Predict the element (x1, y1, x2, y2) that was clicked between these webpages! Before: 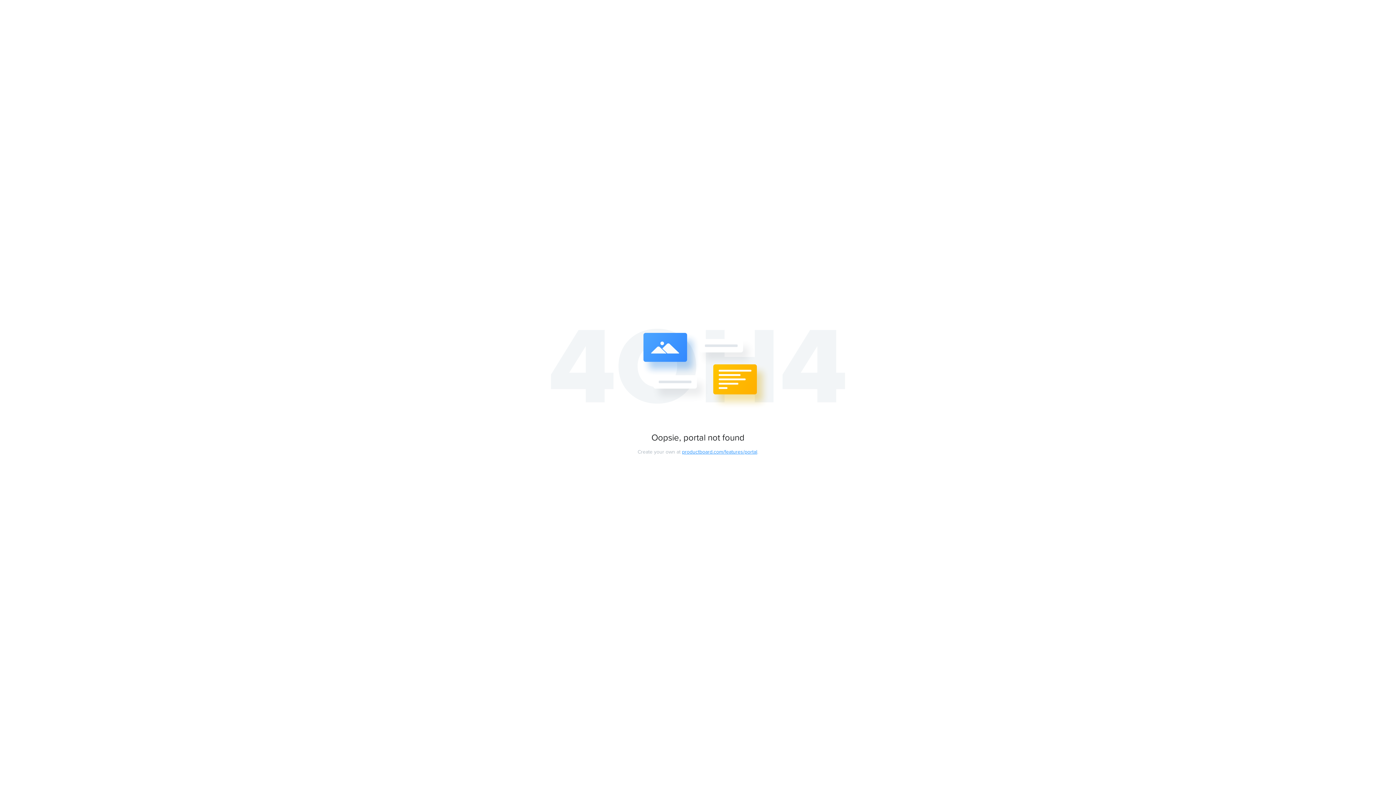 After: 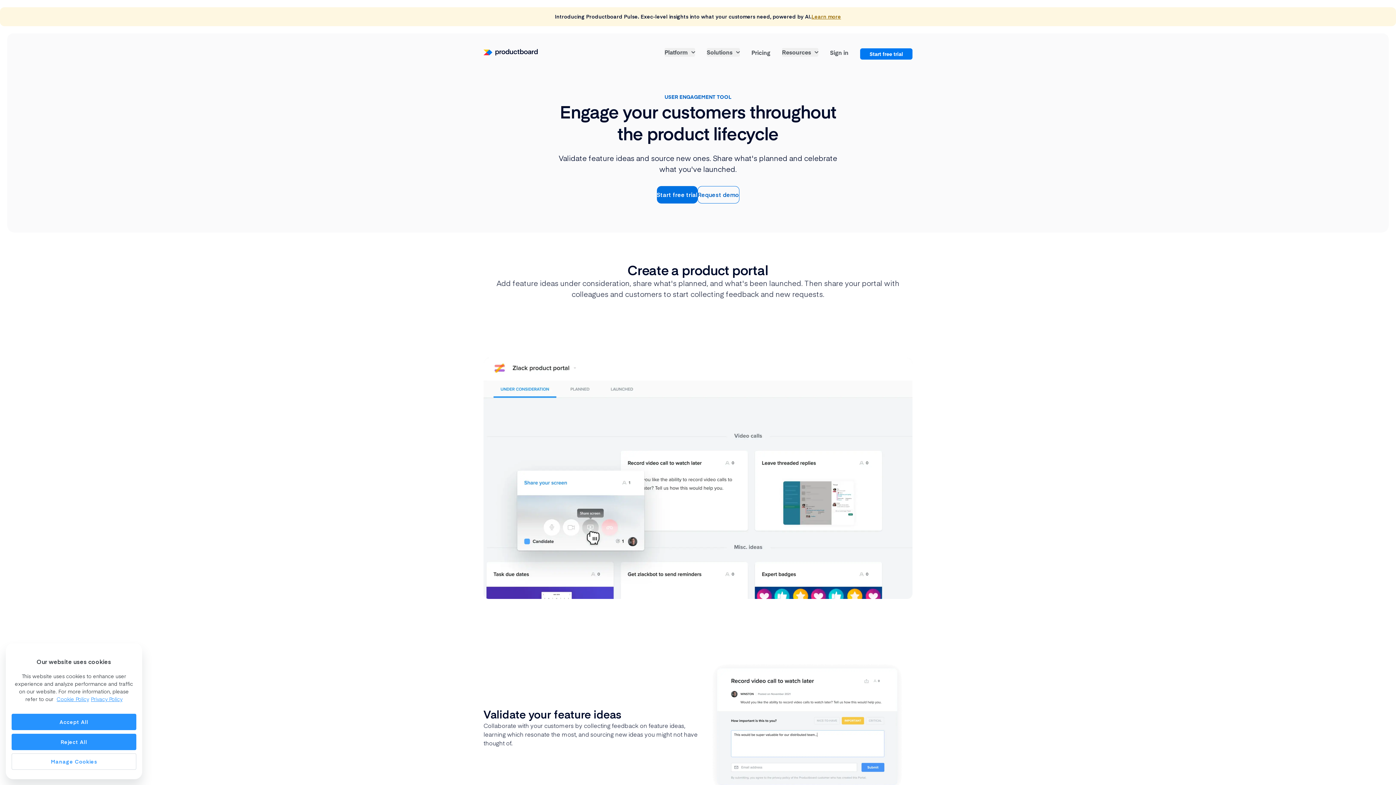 Action: label: productboard.com/features/portal bbox: (682, 449, 757, 455)